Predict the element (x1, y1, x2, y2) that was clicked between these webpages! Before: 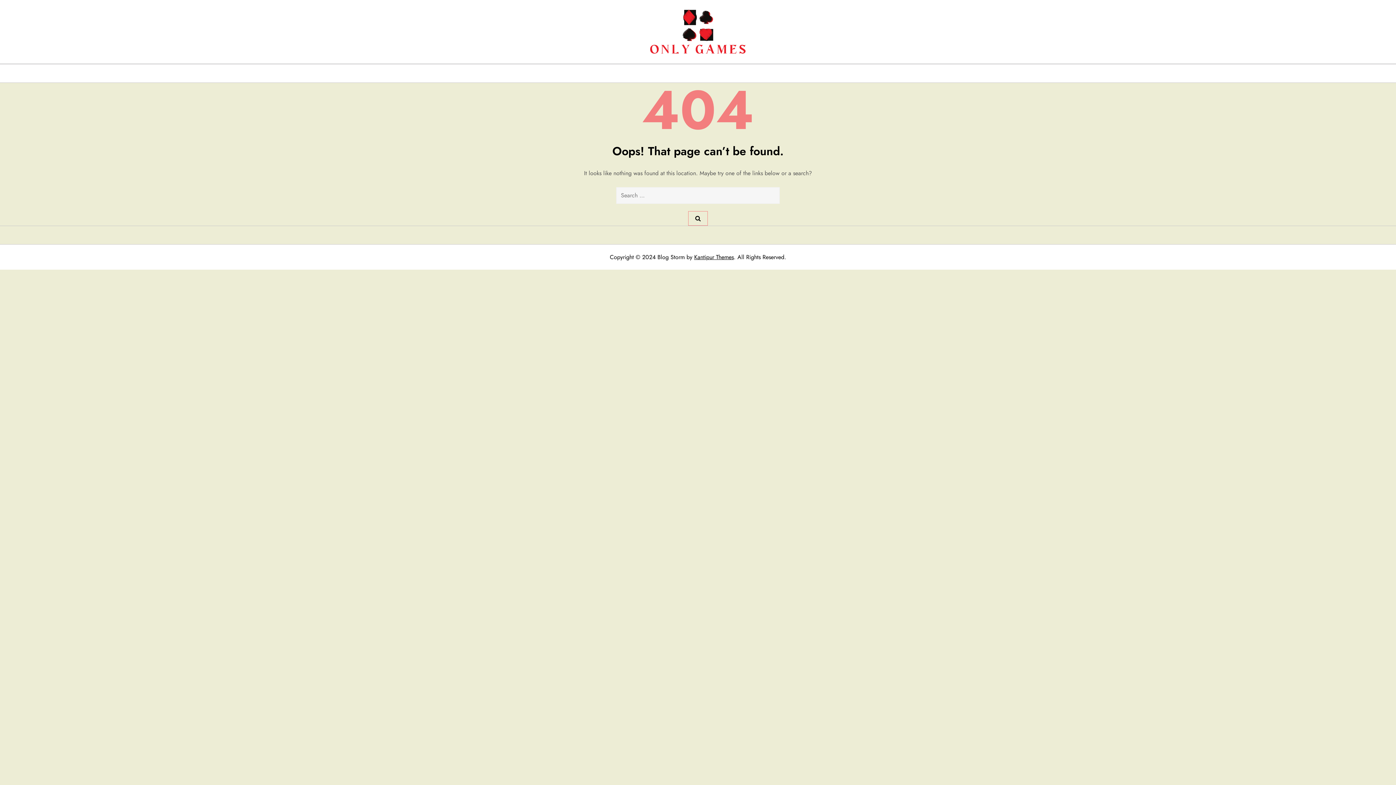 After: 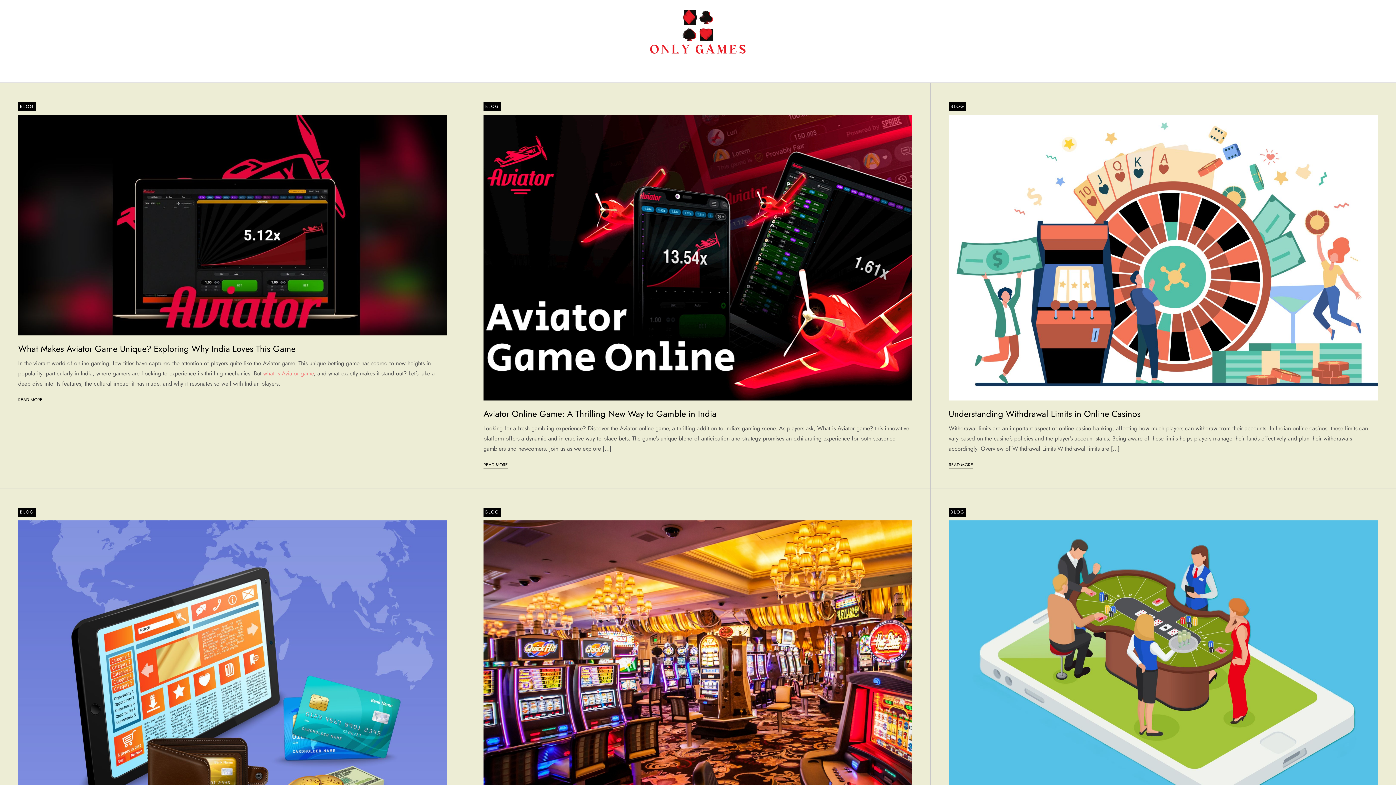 Action: bbox: (649, 9, 746, 54)